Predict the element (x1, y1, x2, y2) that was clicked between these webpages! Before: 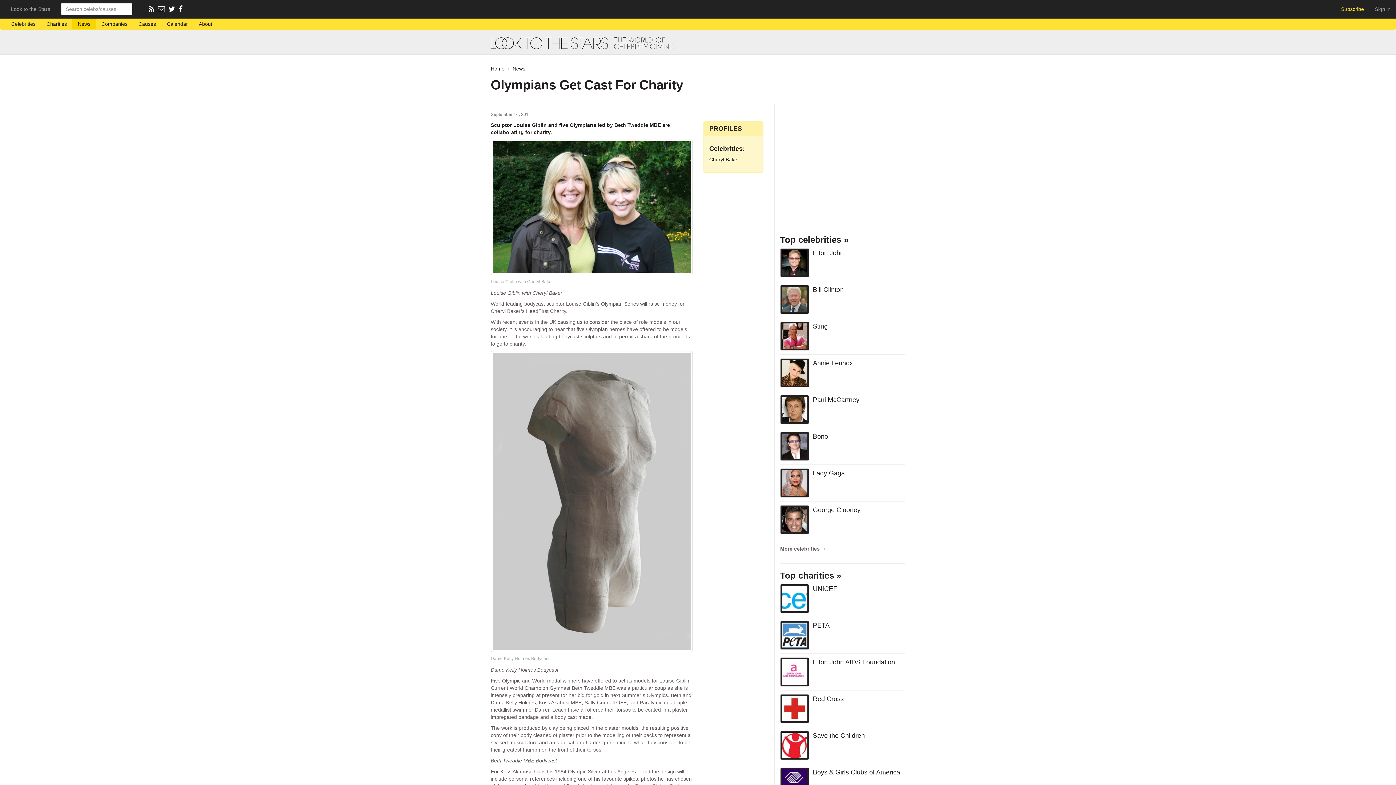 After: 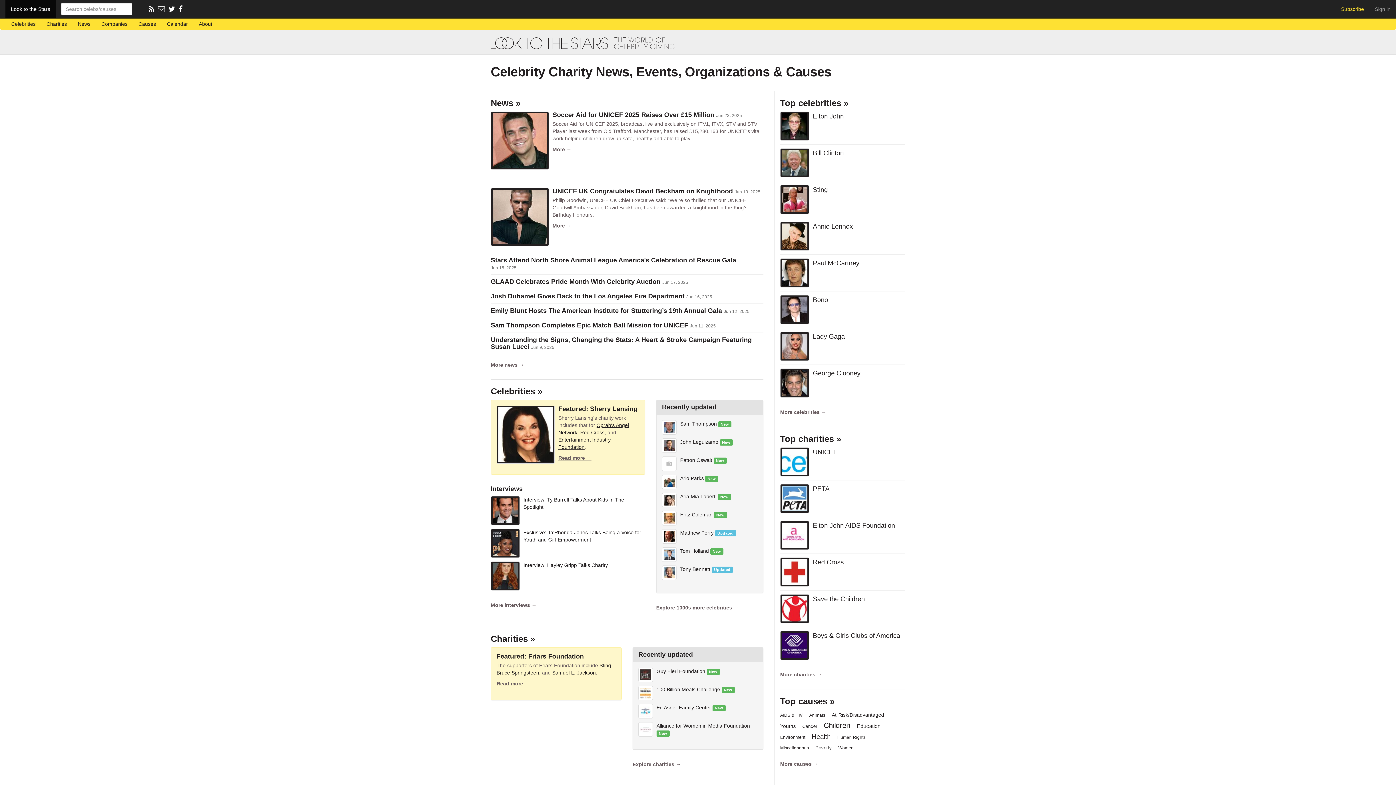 Action: bbox: (490, 36, 905, 50) label: Look to the Stars - the world of celebrity giving